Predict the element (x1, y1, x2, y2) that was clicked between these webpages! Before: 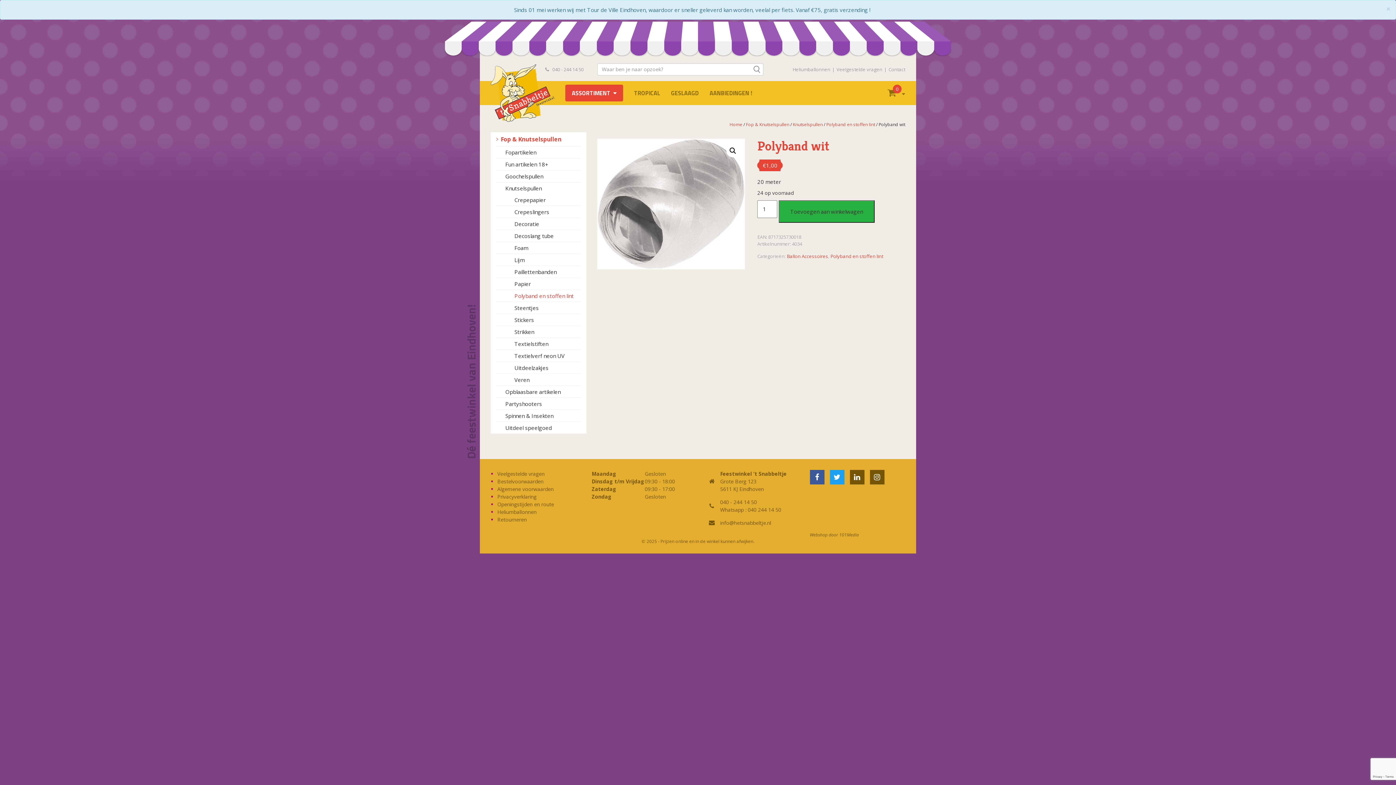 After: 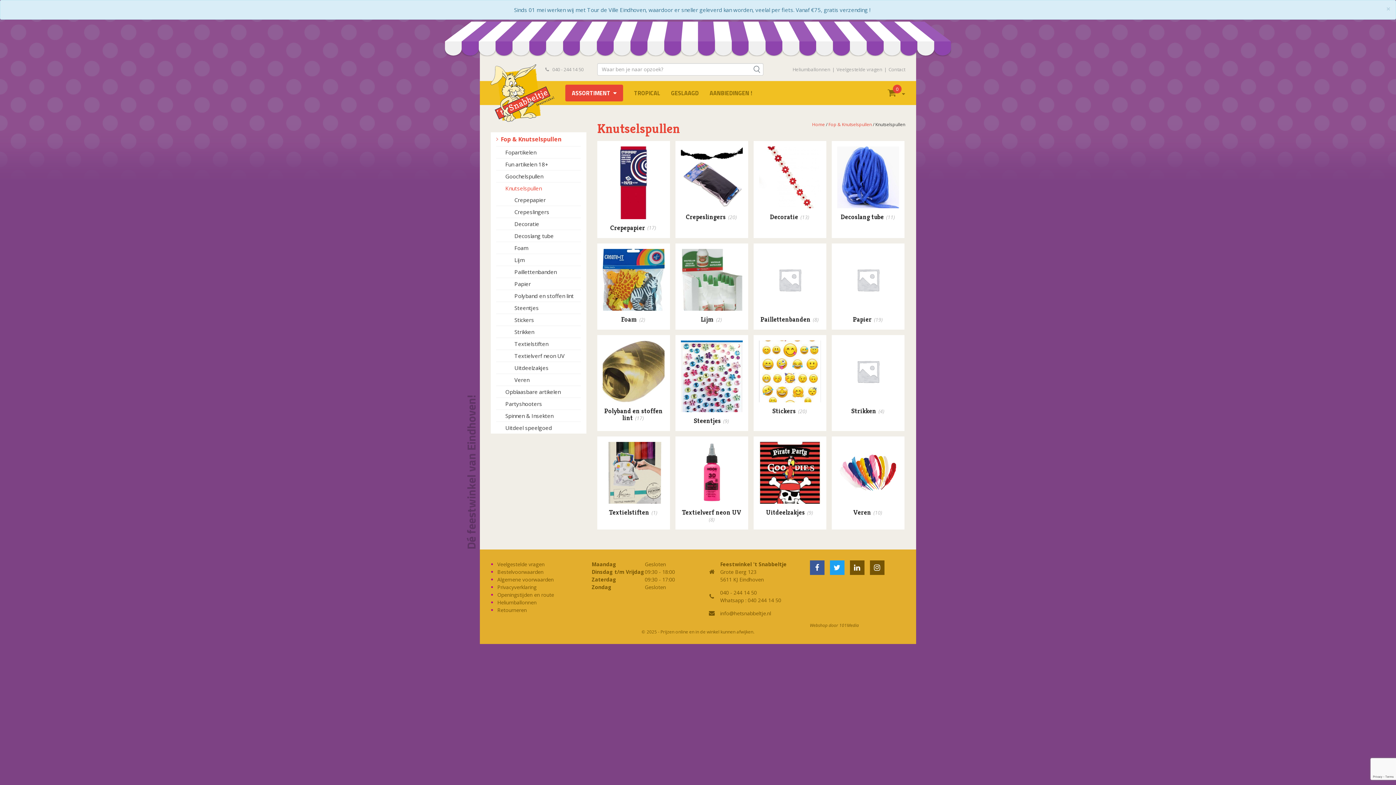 Action: label: Knutselspullen bbox: (496, 182, 580, 194)